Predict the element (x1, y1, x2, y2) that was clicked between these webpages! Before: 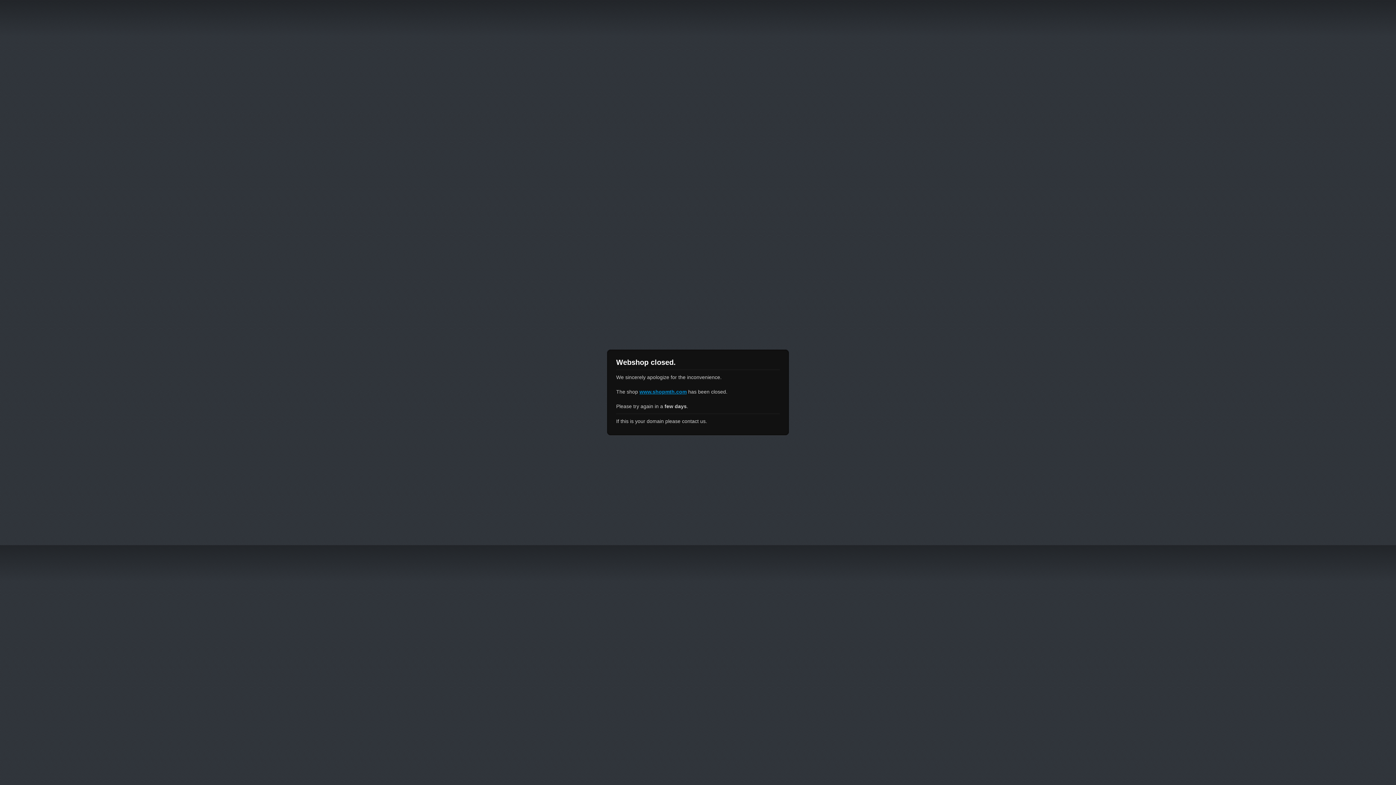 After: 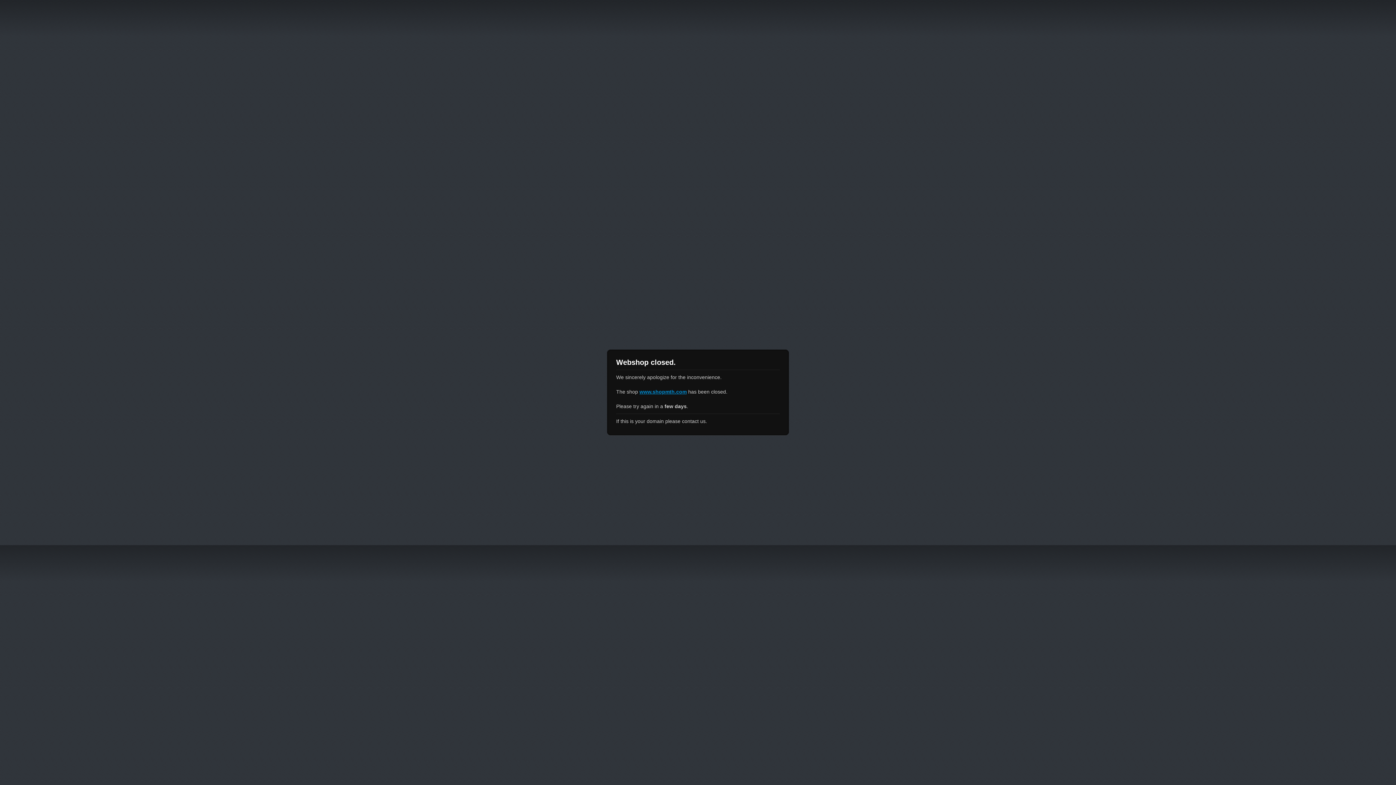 Action: label: www.shopmth.com bbox: (639, 389, 686, 394)